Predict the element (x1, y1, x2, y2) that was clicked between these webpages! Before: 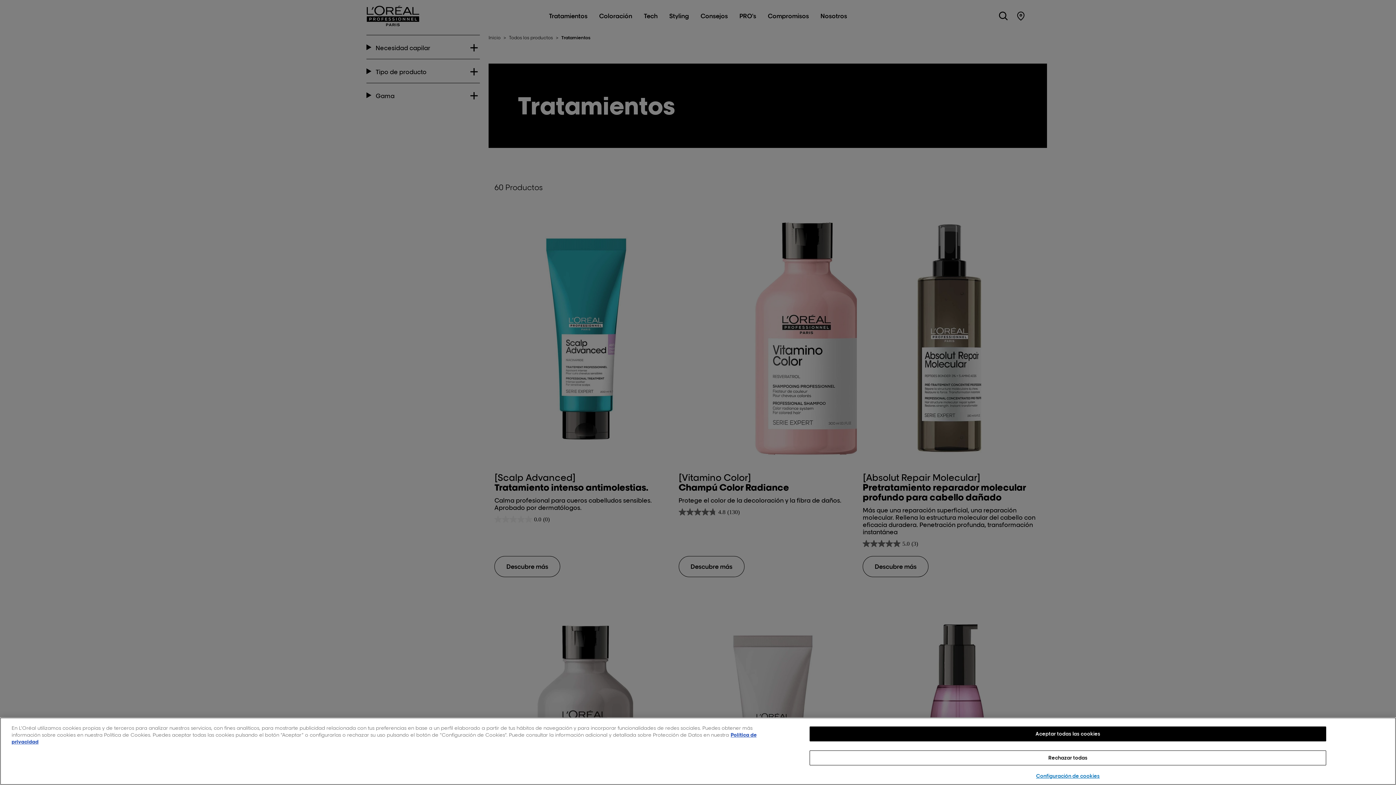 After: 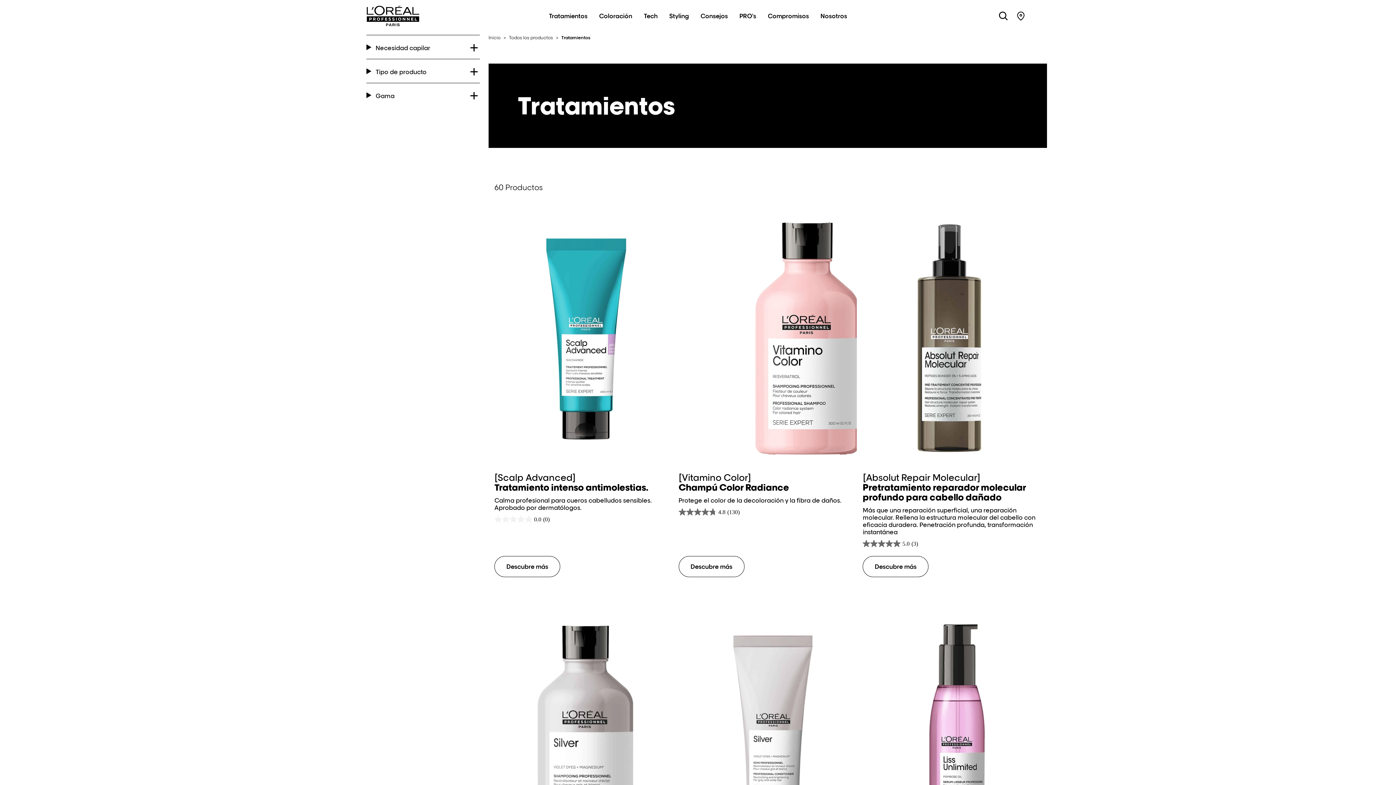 Action: bbox: (809, 726, 1326, 741) label: Aceptar todas las cookies